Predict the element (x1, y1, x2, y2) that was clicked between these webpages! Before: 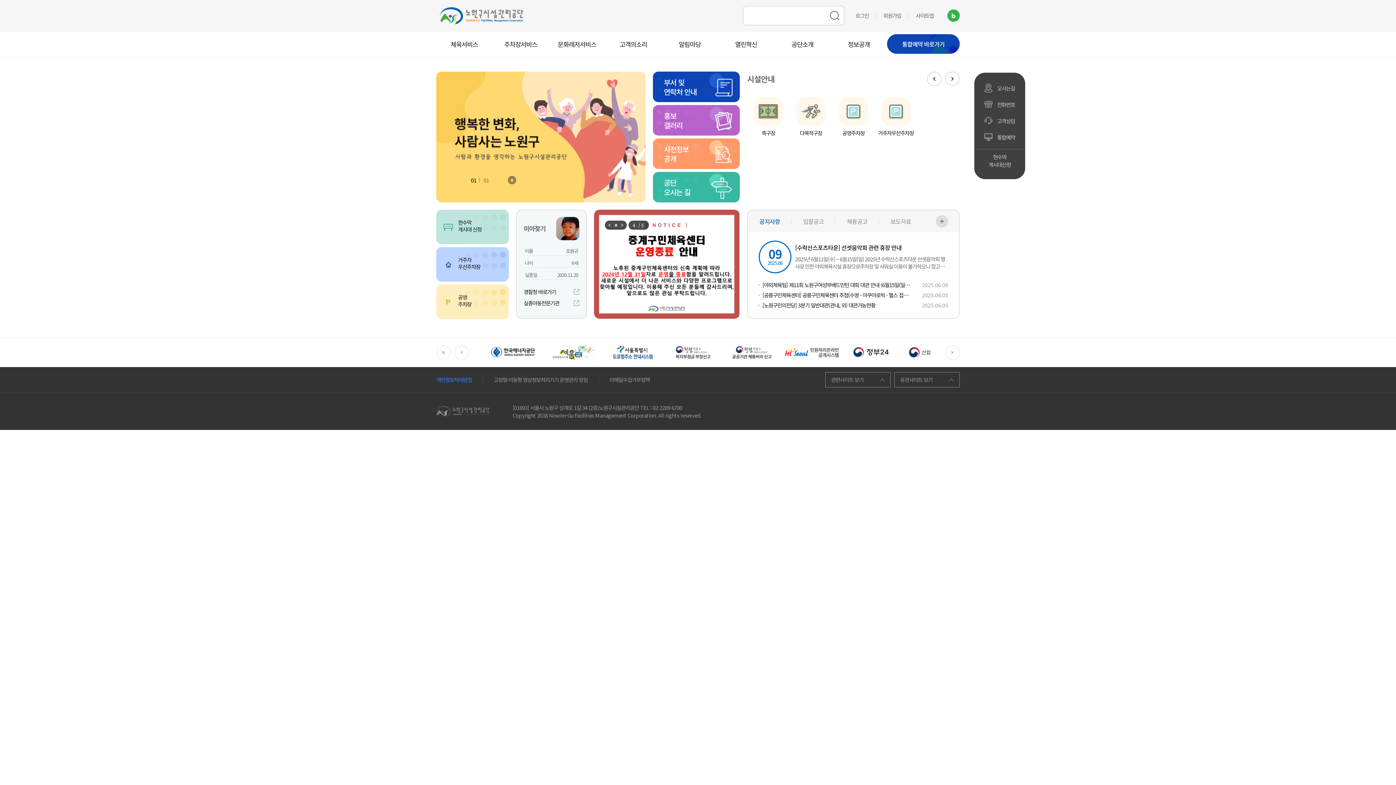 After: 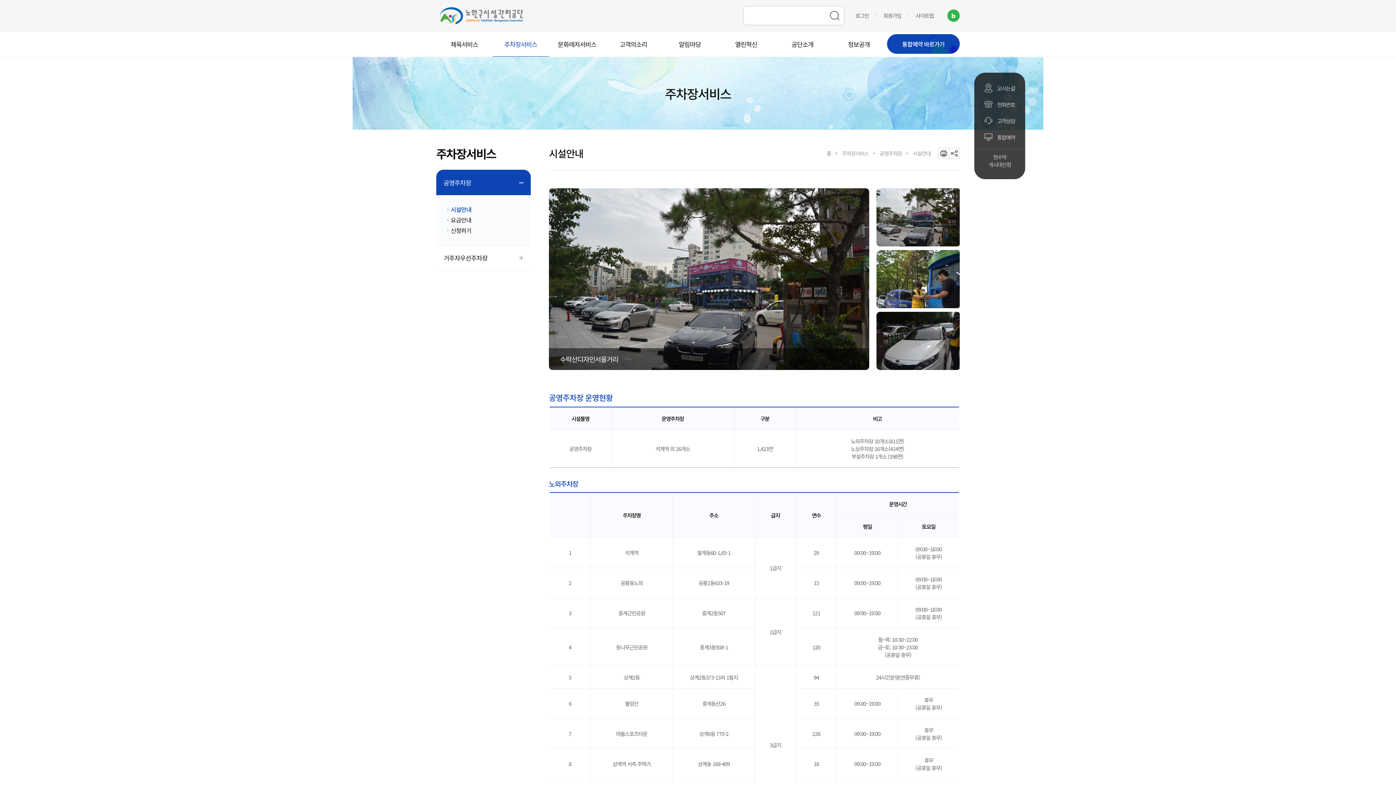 Action: bbox: (436, 284, 509, 319) label: 공영
주차장